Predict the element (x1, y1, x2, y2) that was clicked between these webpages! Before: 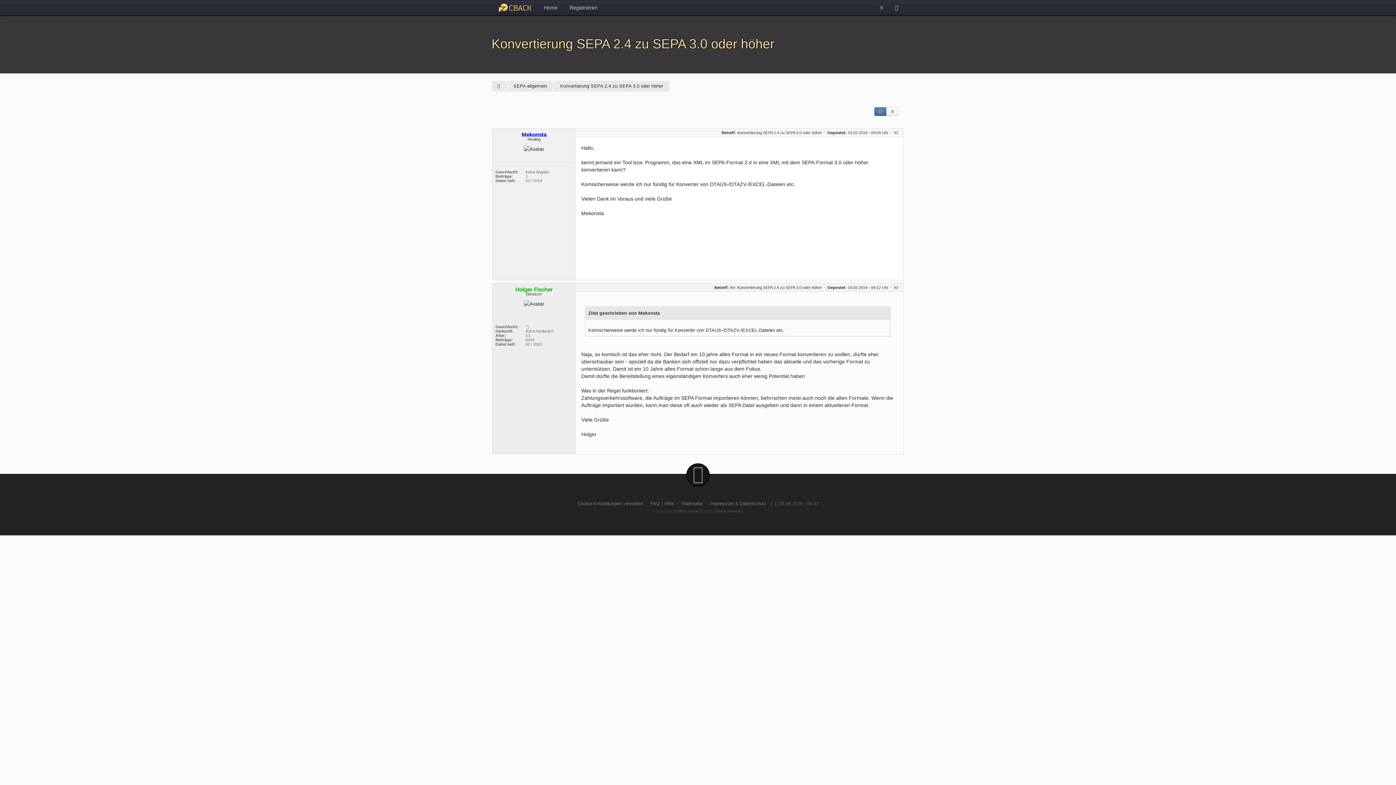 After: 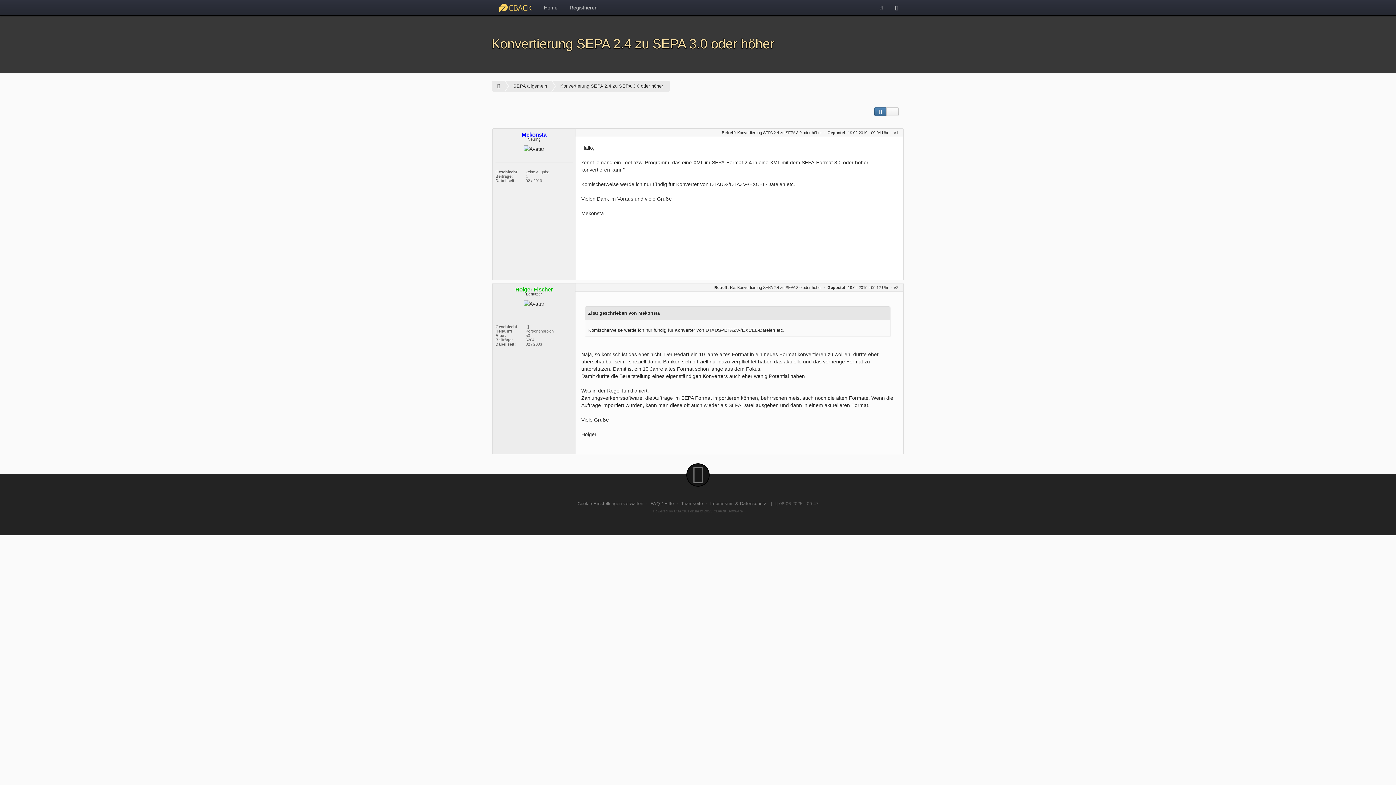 Action: label: CBACK Software bbox: (713, 509, 743, 513)